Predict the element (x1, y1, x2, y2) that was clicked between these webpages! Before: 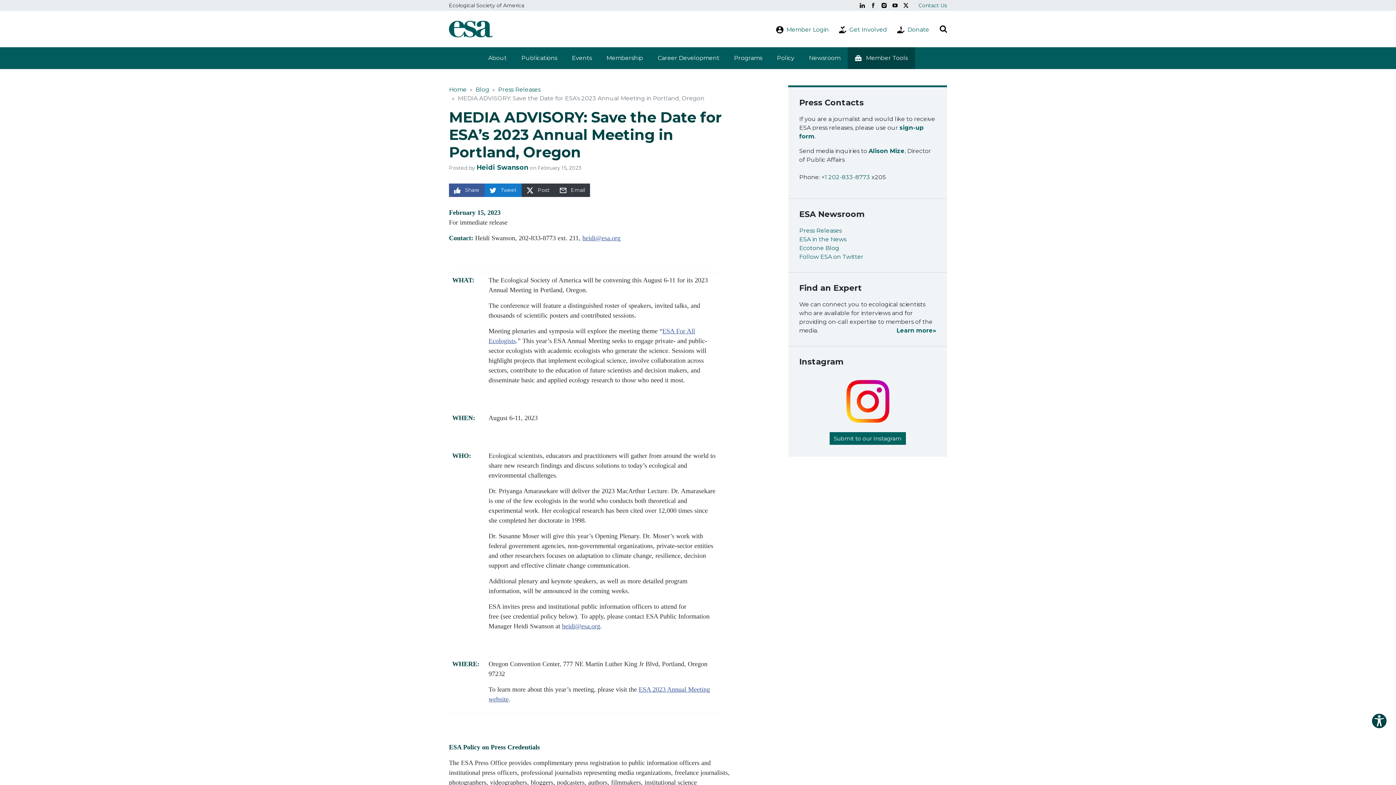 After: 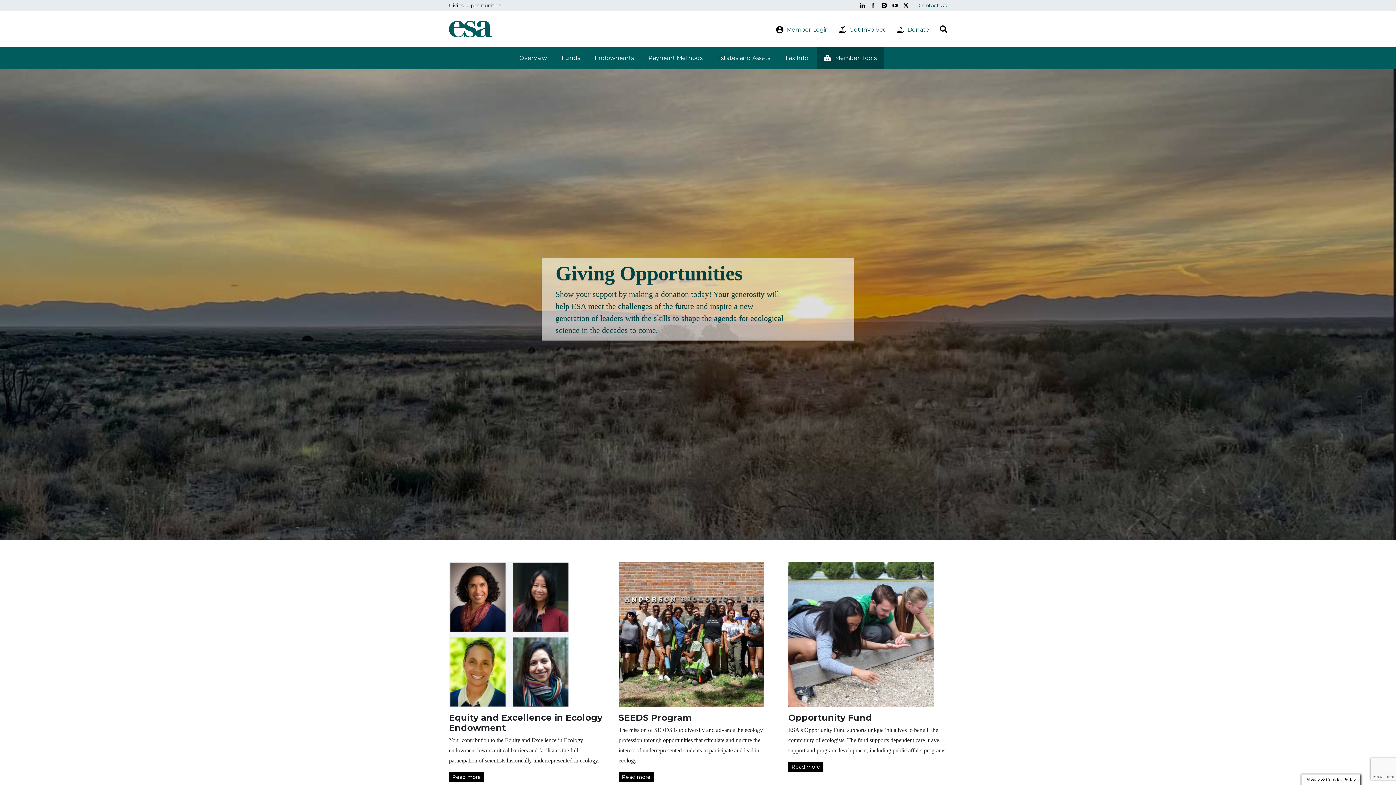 Action: bbox: (892, 22, 934, 37) label: Donate